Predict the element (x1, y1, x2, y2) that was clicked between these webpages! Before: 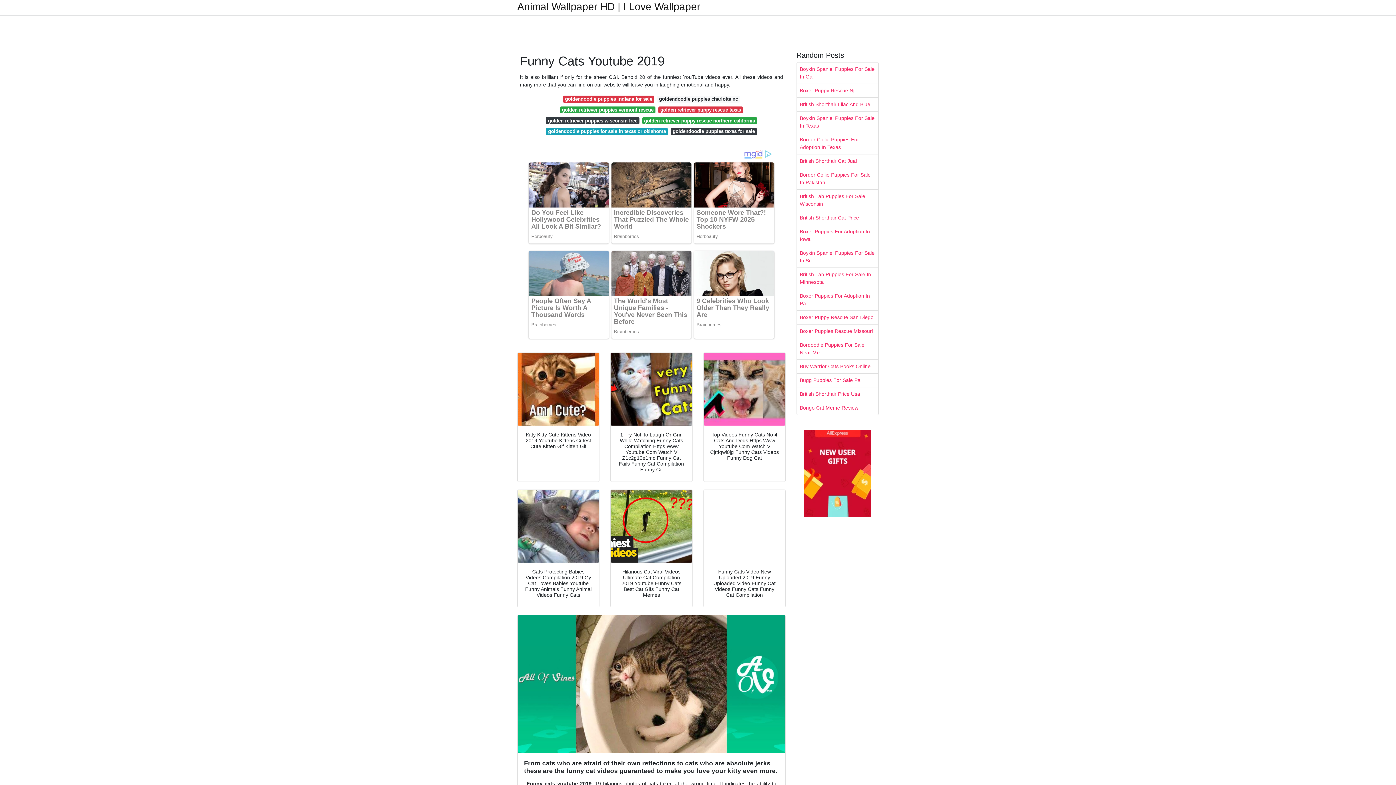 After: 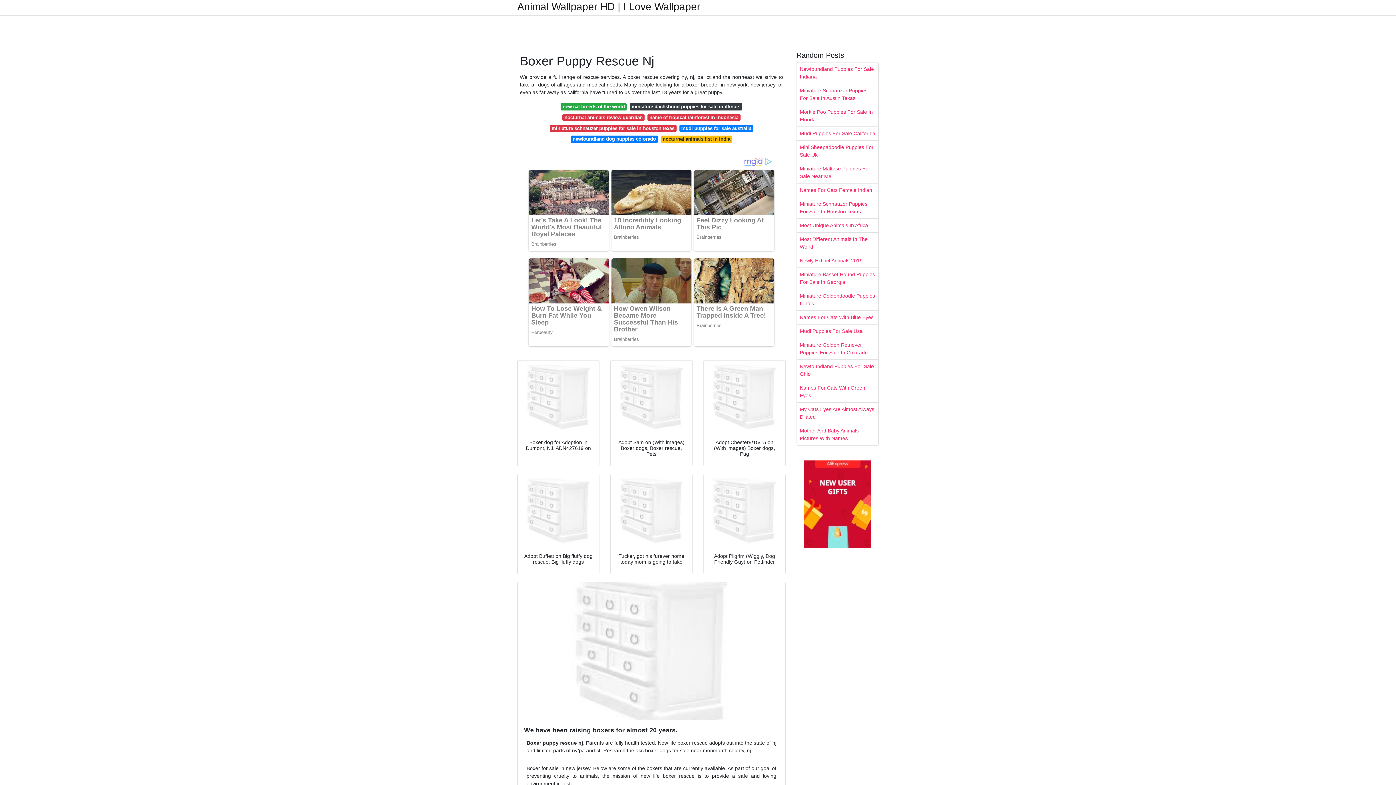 Action: label: Boxer Puppy Rescue Nj bbox: (797, 84, 878, 97)